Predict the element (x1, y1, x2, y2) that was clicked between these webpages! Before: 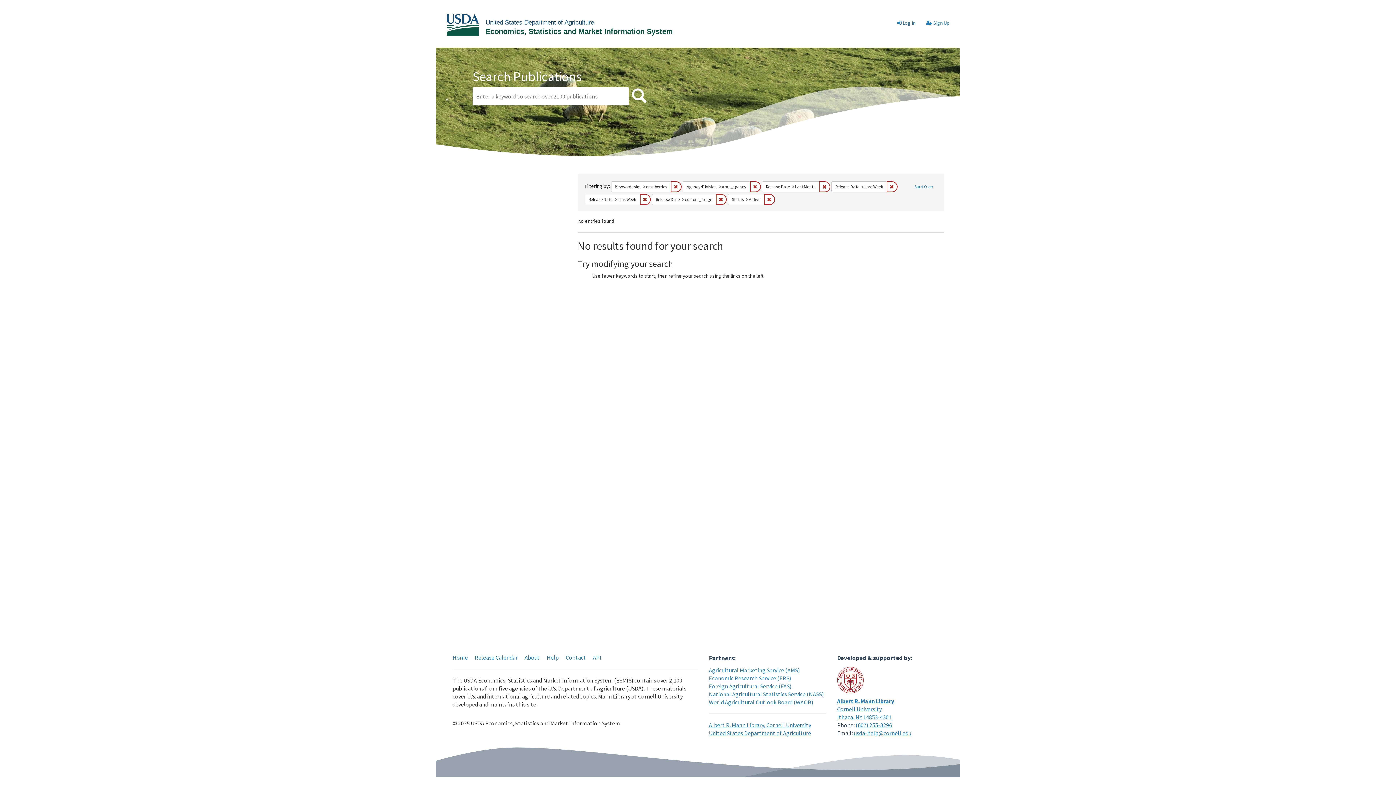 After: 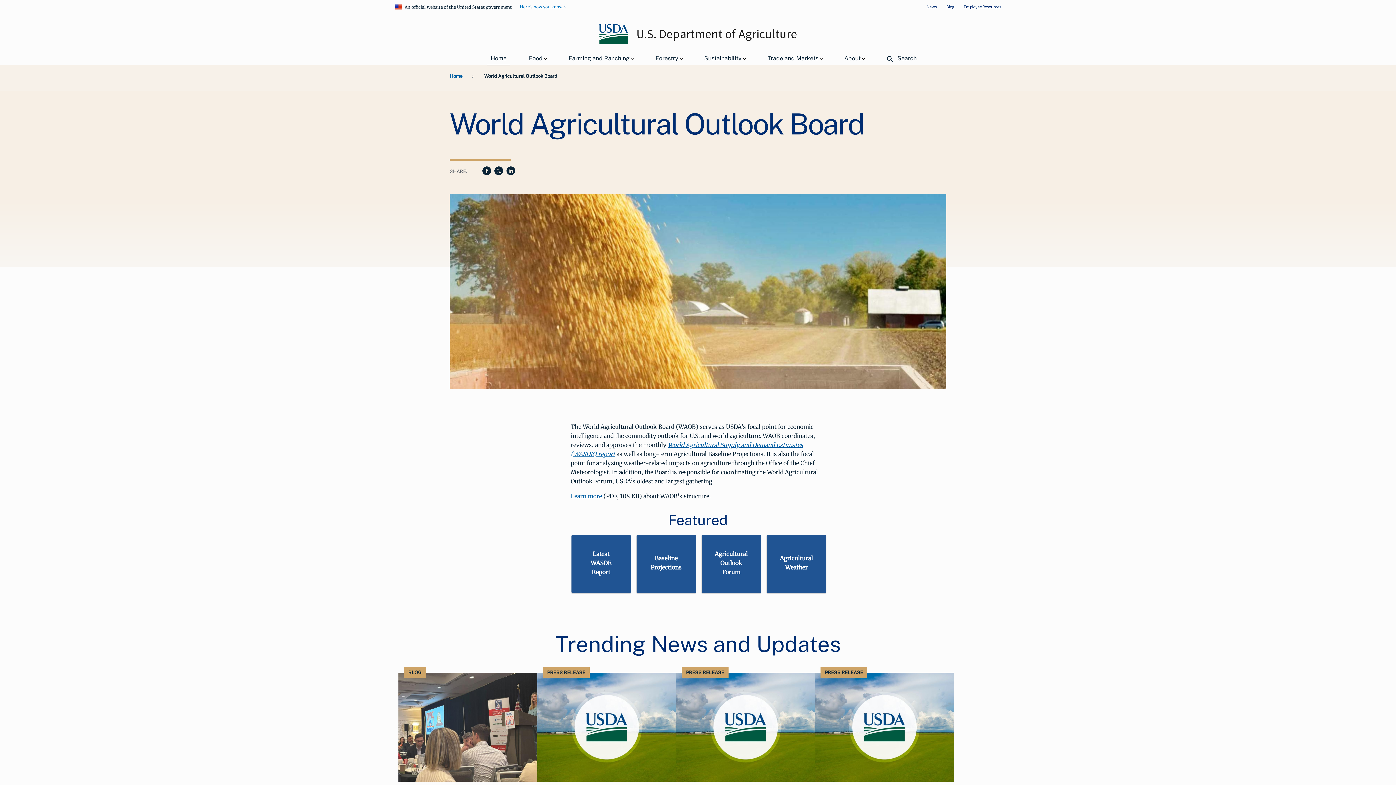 Action: bbox: (709, 698, 813, 706) label: World Agricultural Outlook Board (WAOB)